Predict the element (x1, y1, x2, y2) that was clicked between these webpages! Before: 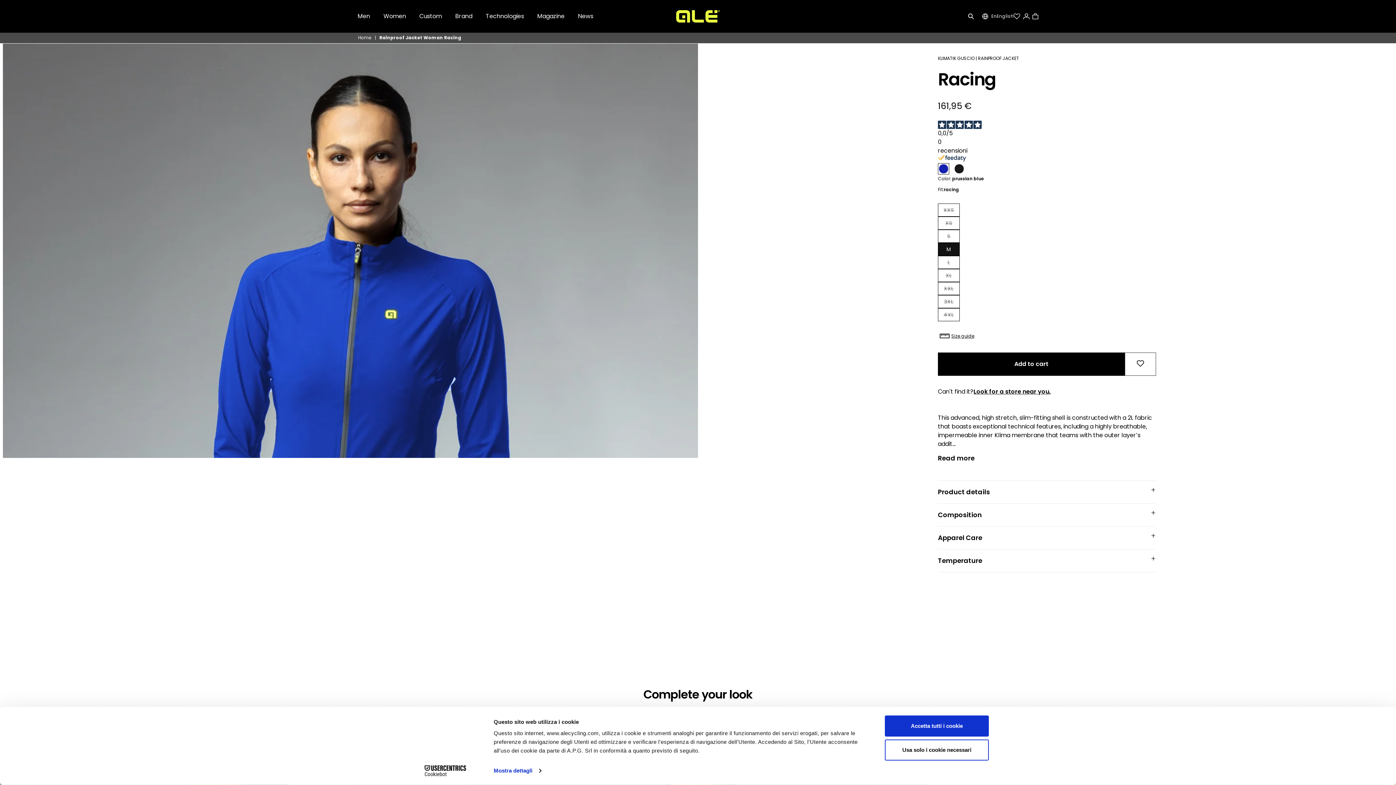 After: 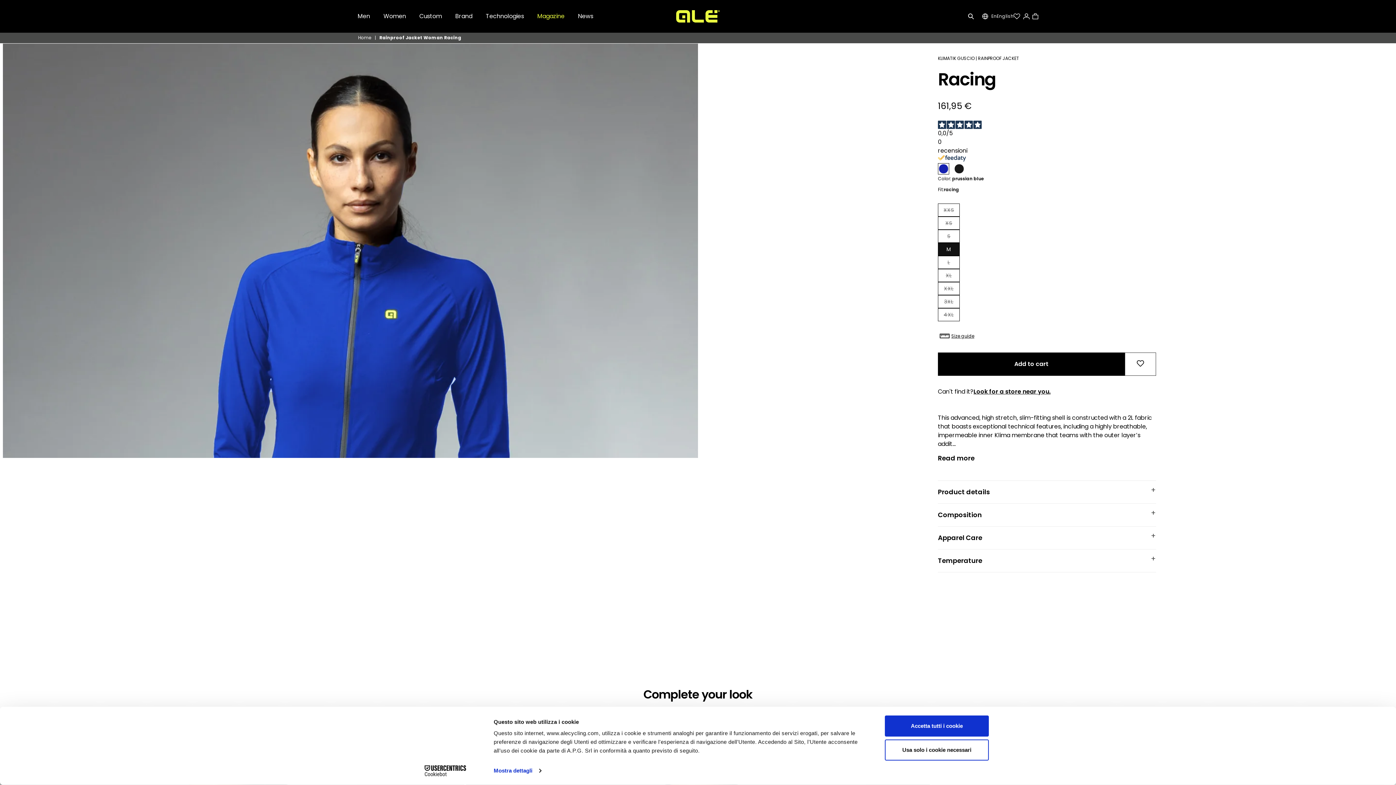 Action: label: Magazine bbox: (537, 7, 569, 25)